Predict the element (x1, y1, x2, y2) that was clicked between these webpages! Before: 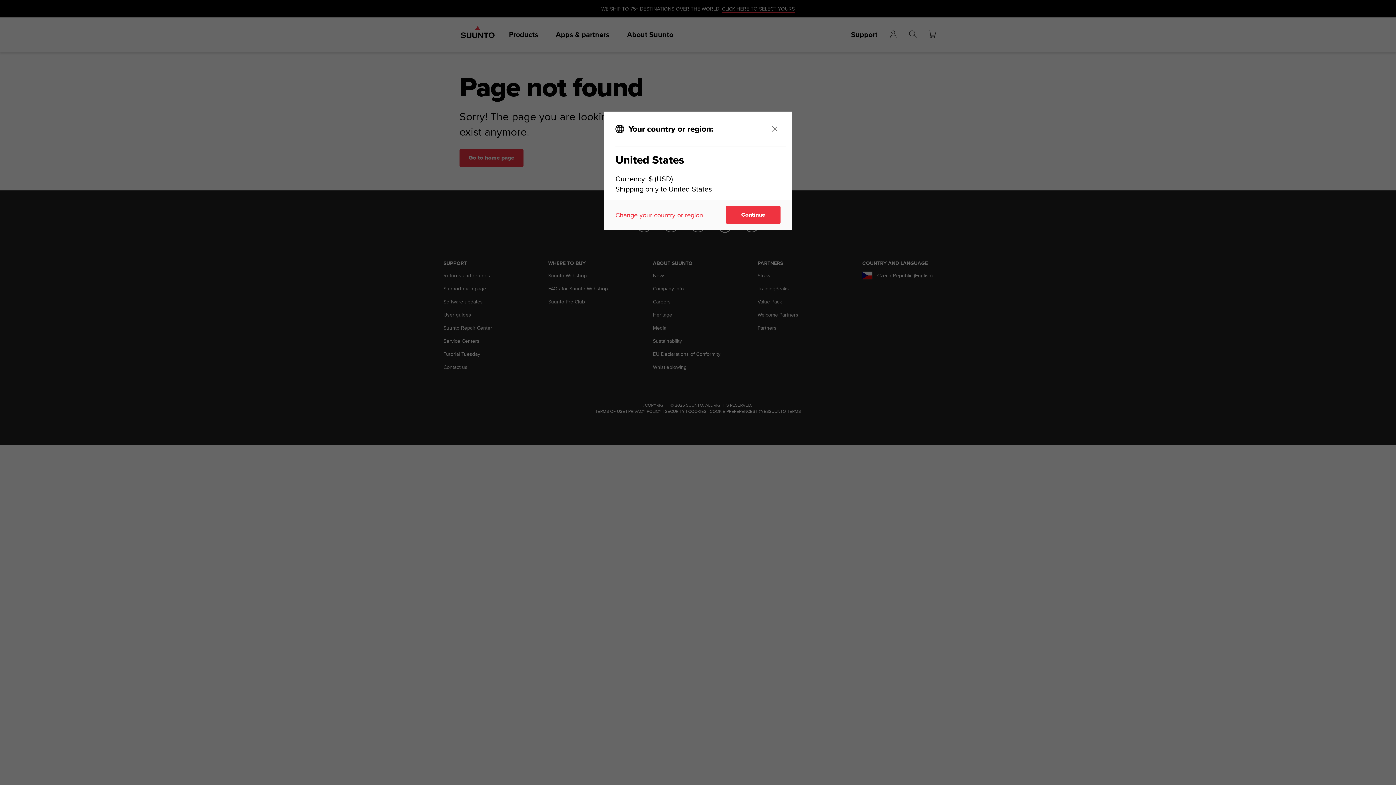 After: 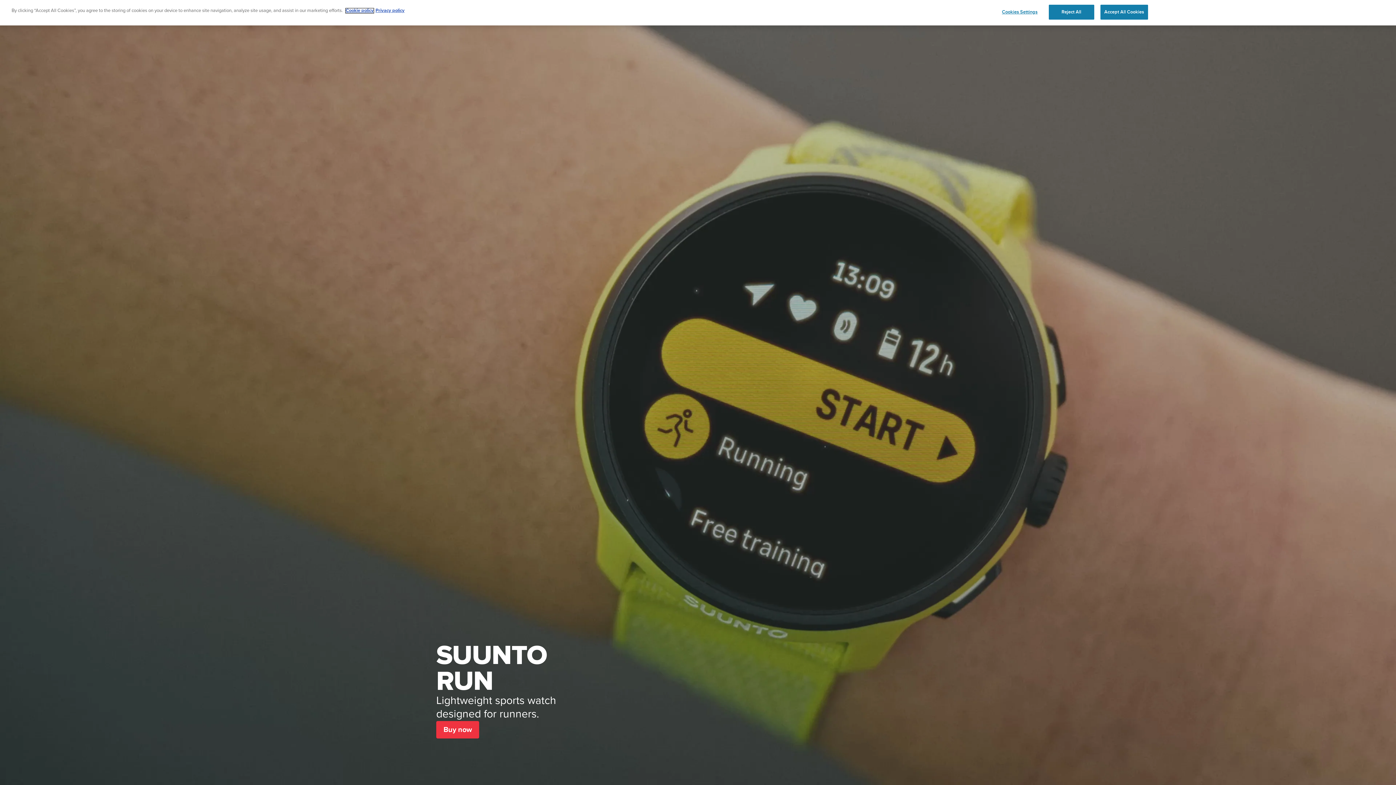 Action: label: Continue bbox: (726, 205, 780, 224)